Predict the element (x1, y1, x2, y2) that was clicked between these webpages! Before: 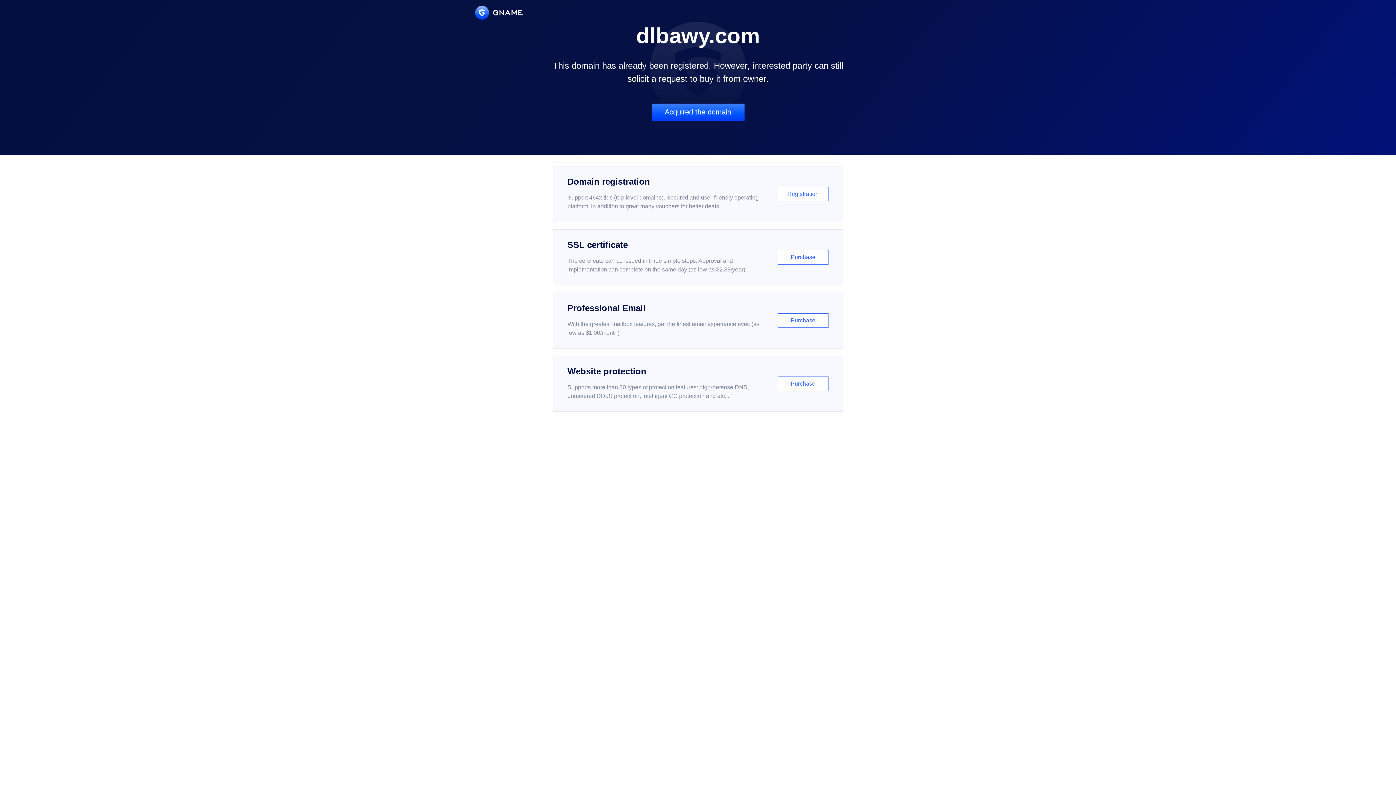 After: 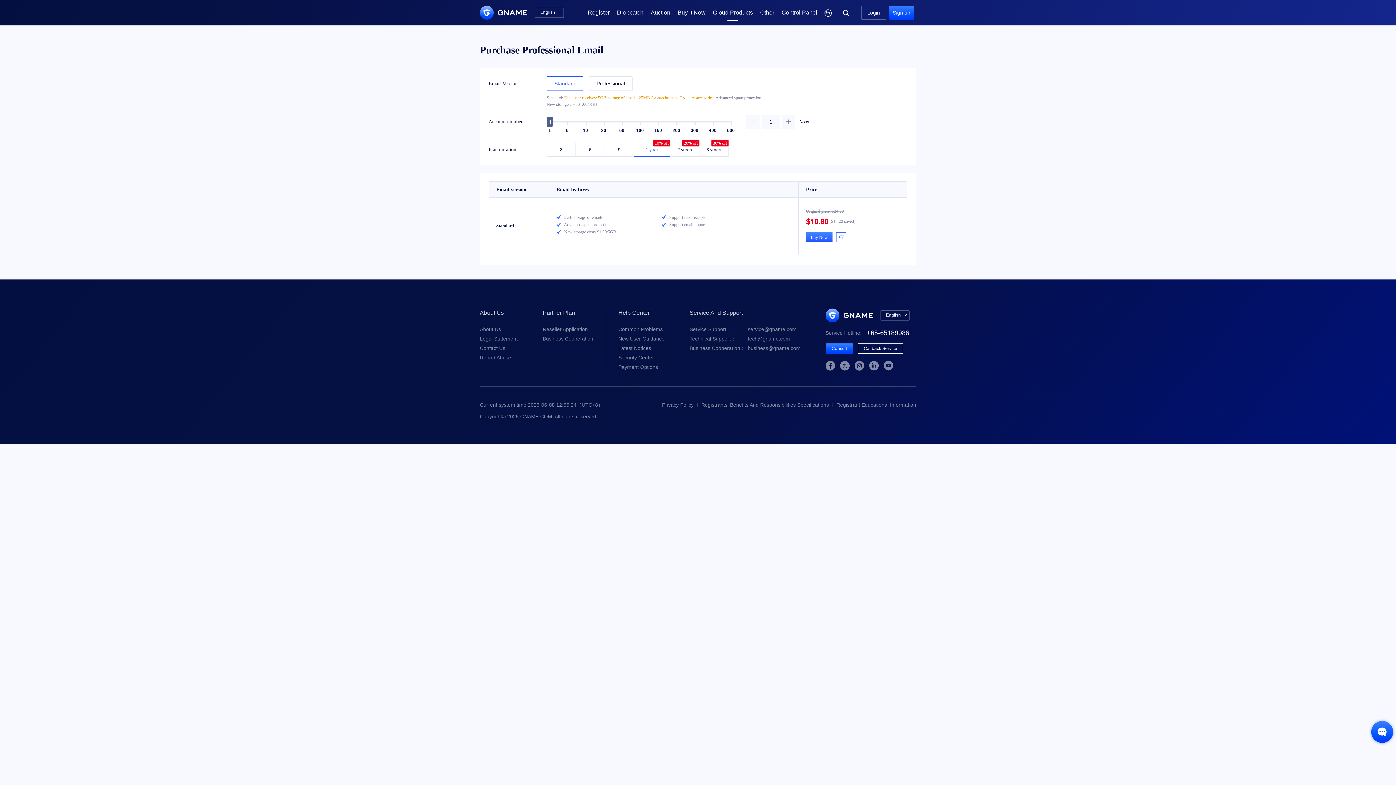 Action: bbox: (552, 292, 843, 348) label: Professional Email

With the greatest mailbox features, get the finest email experience ever. (as low as $1.00/month)

Purchase